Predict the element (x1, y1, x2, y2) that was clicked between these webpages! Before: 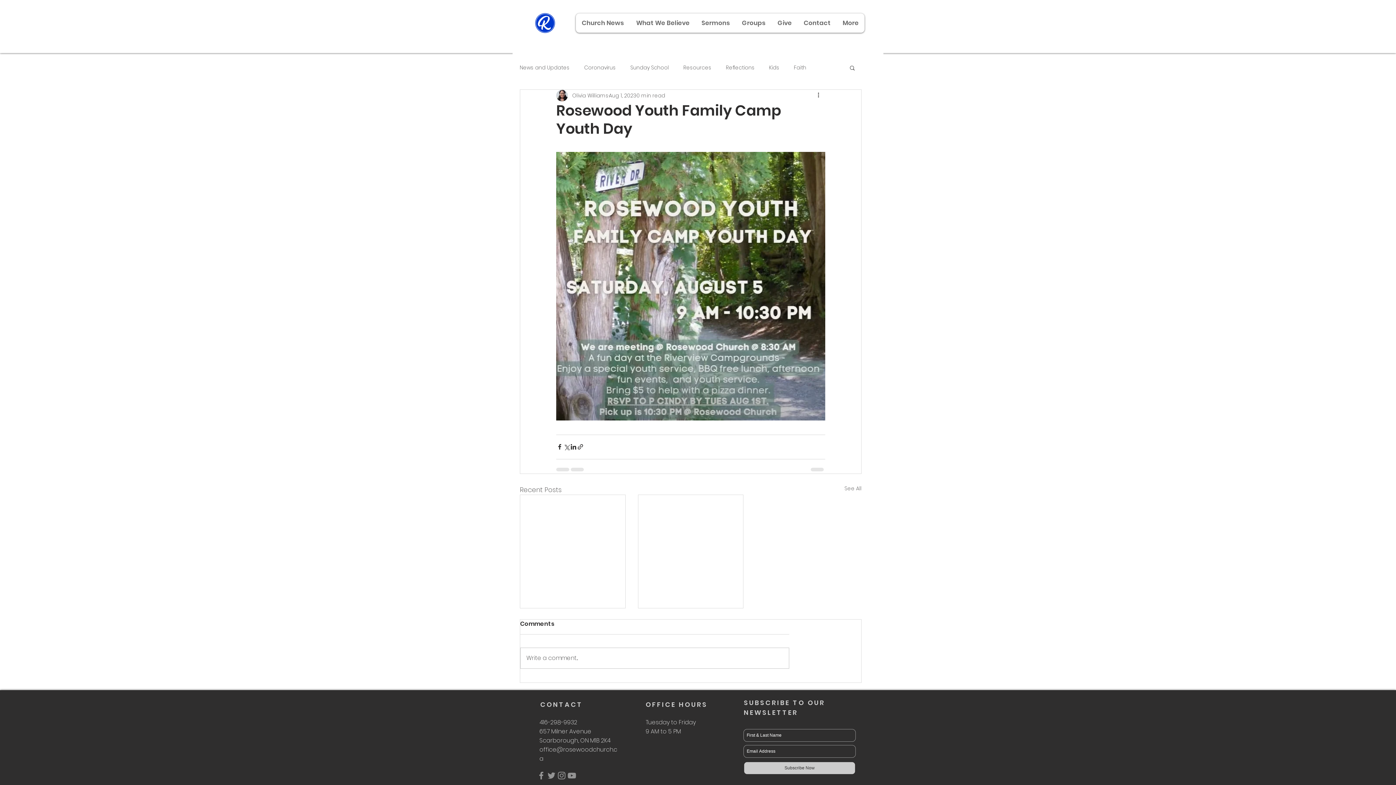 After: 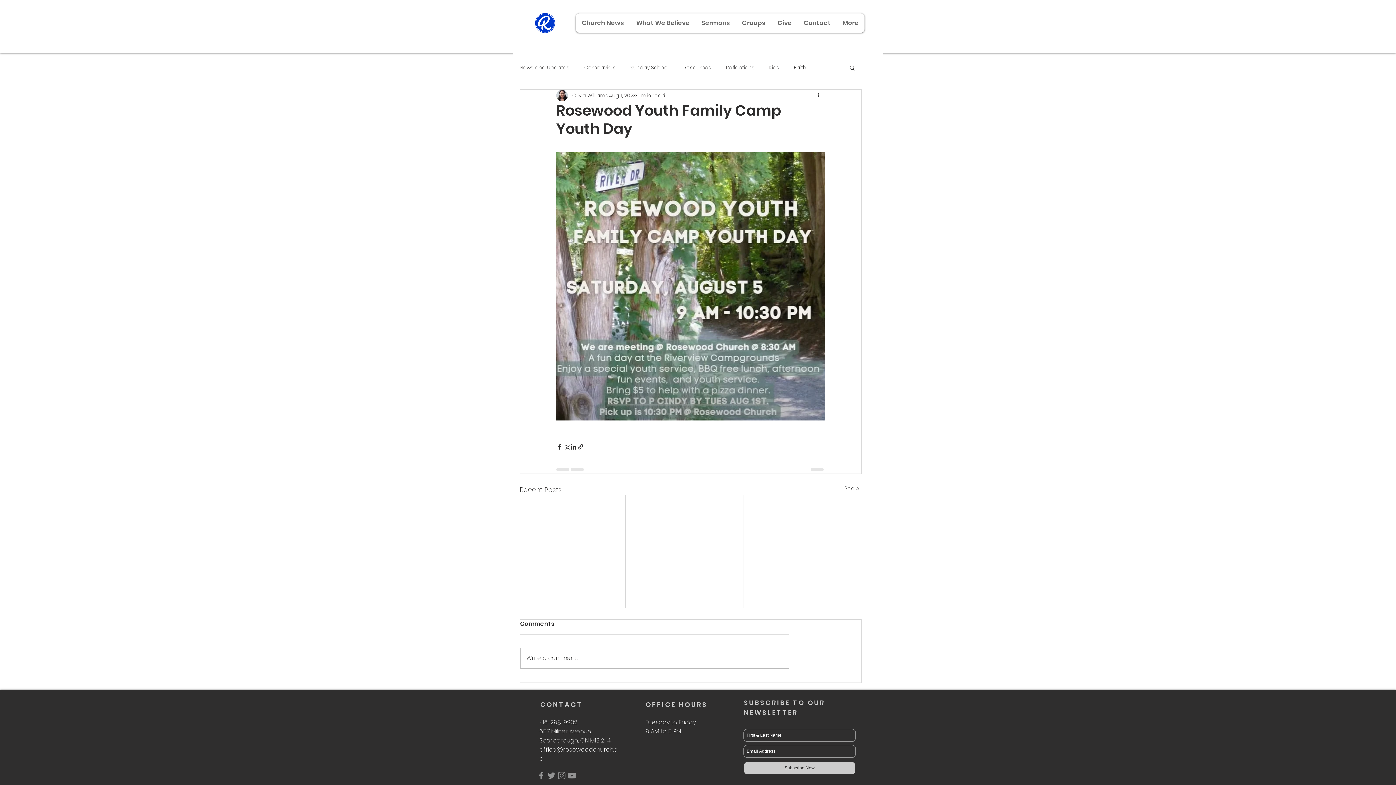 Action: label: Grey Instagram Icon bbox: (556, 771, 566, 781)